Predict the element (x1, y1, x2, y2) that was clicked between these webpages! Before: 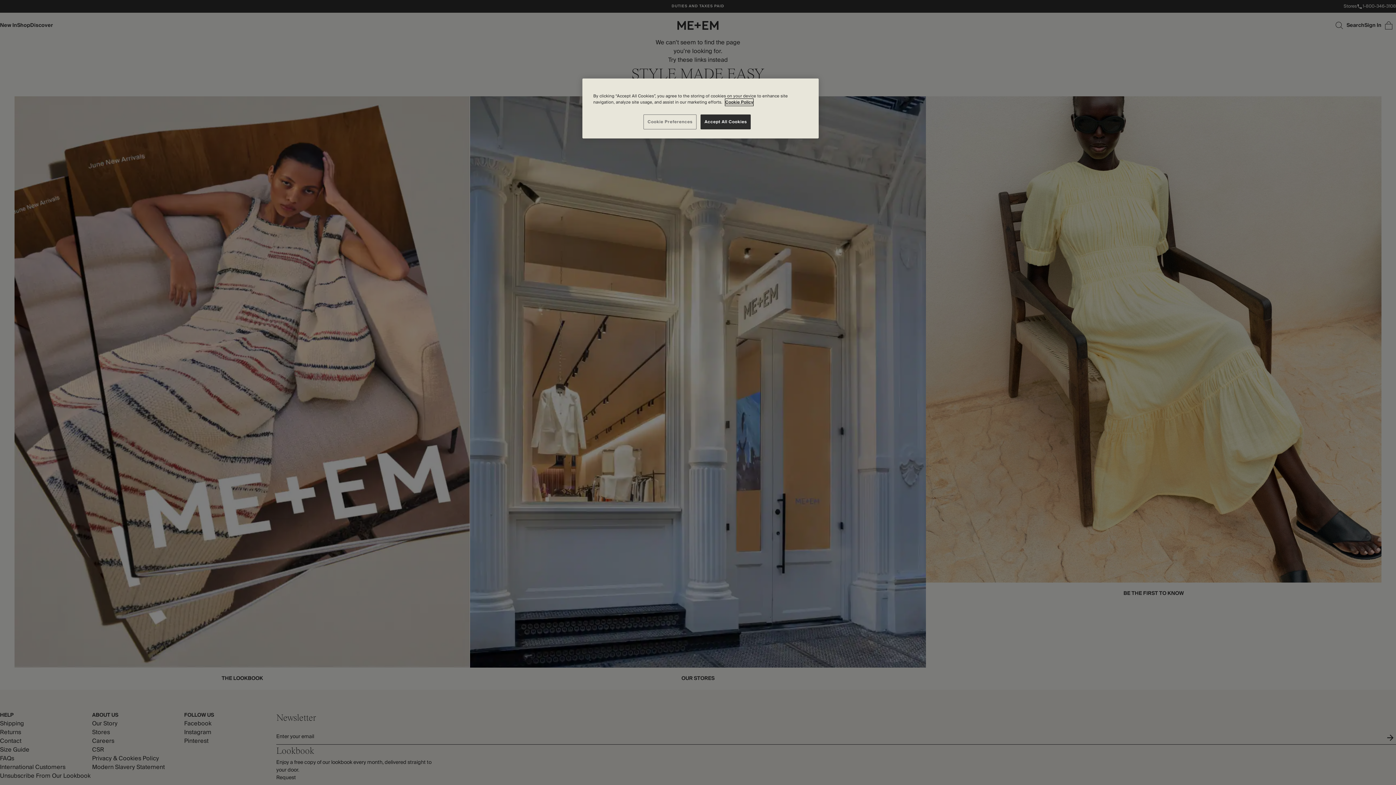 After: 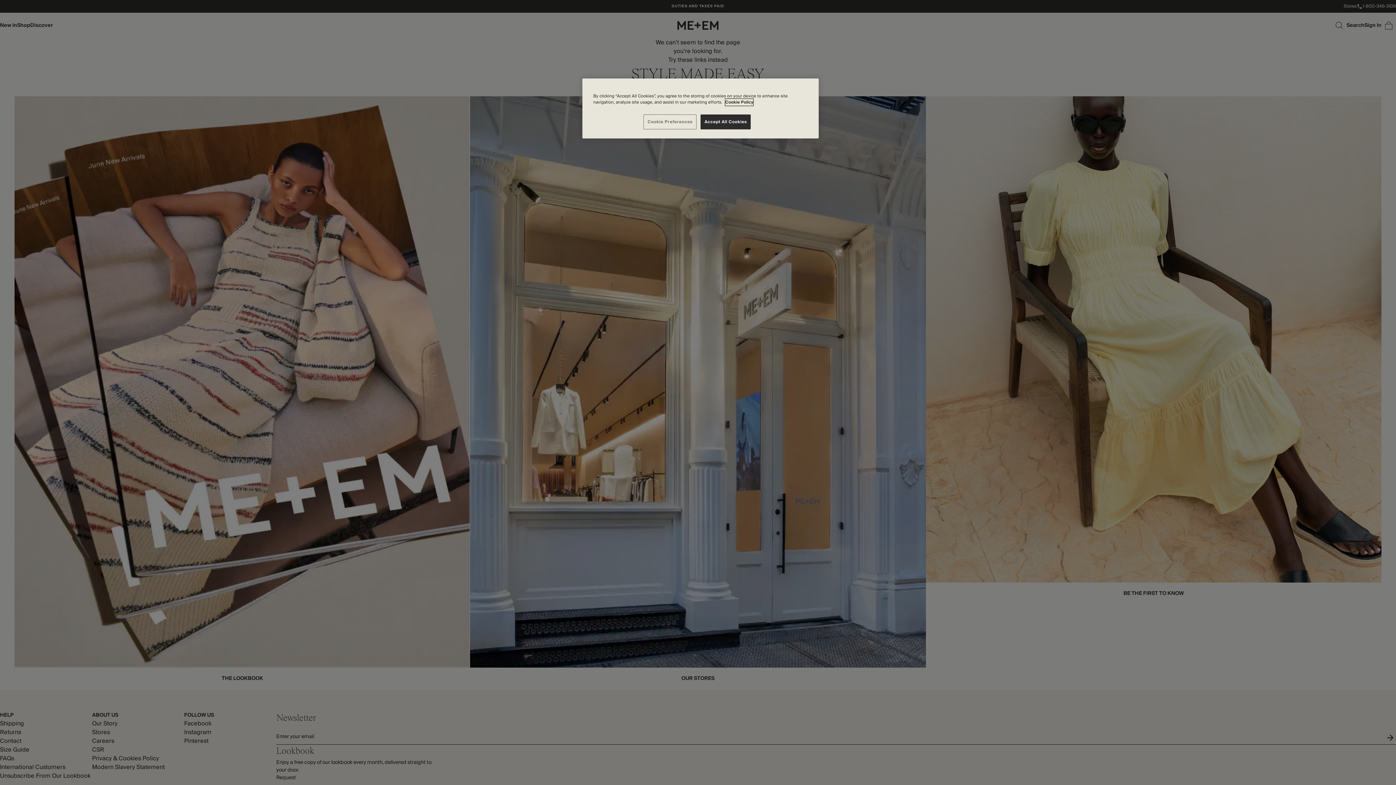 Action: bbox: (725, 98, 753, 105) label: More information about your privacy, opens in a new tab